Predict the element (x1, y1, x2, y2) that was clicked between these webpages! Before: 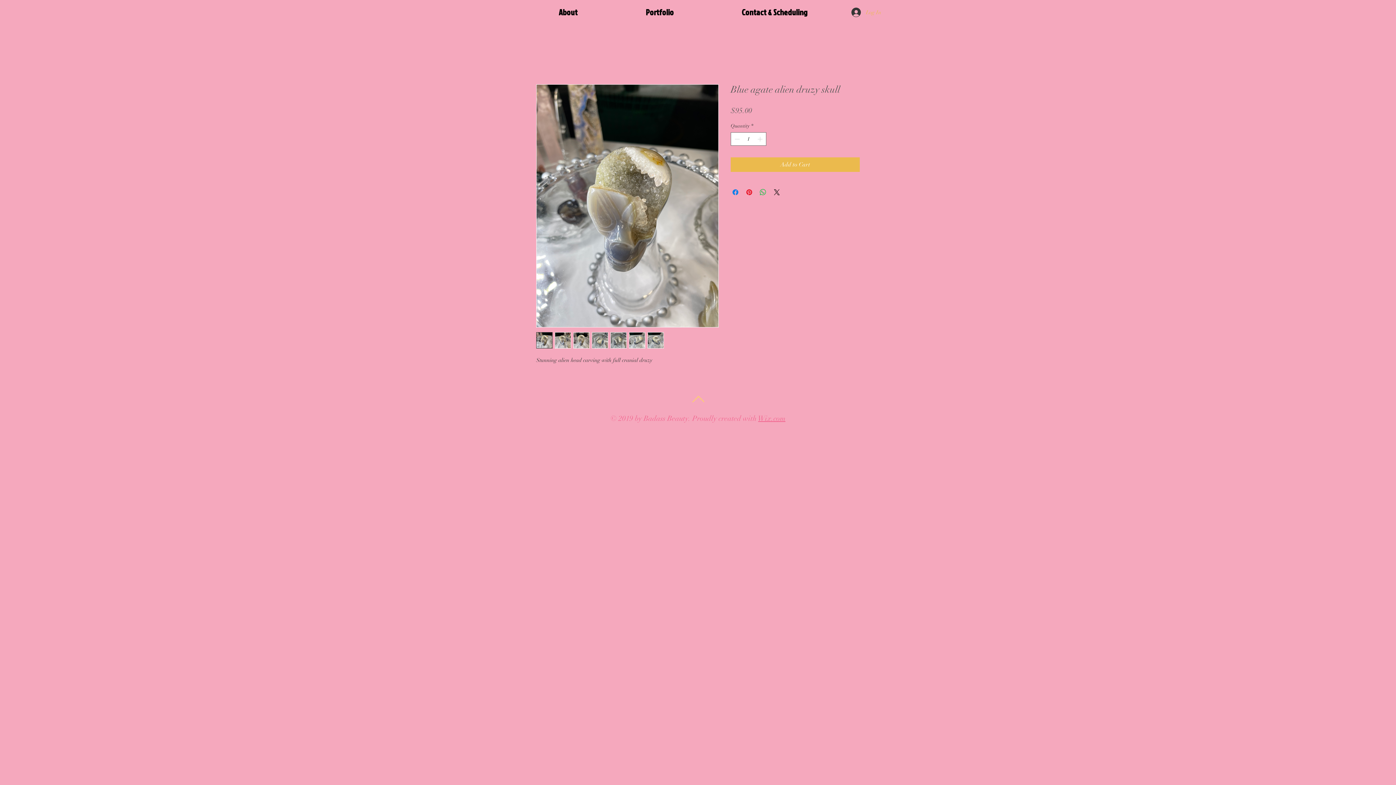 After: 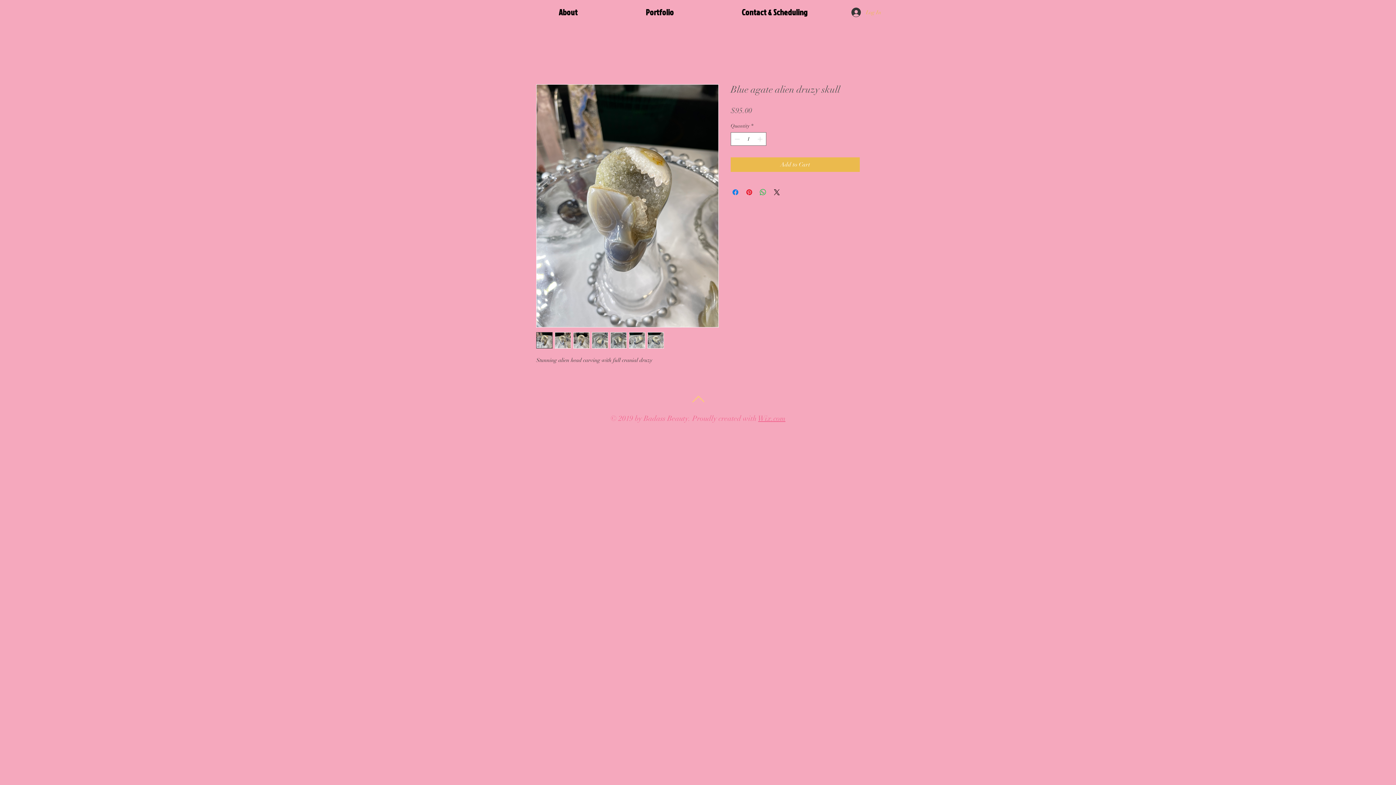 Action: bbox: (536, 84, 718, 327)